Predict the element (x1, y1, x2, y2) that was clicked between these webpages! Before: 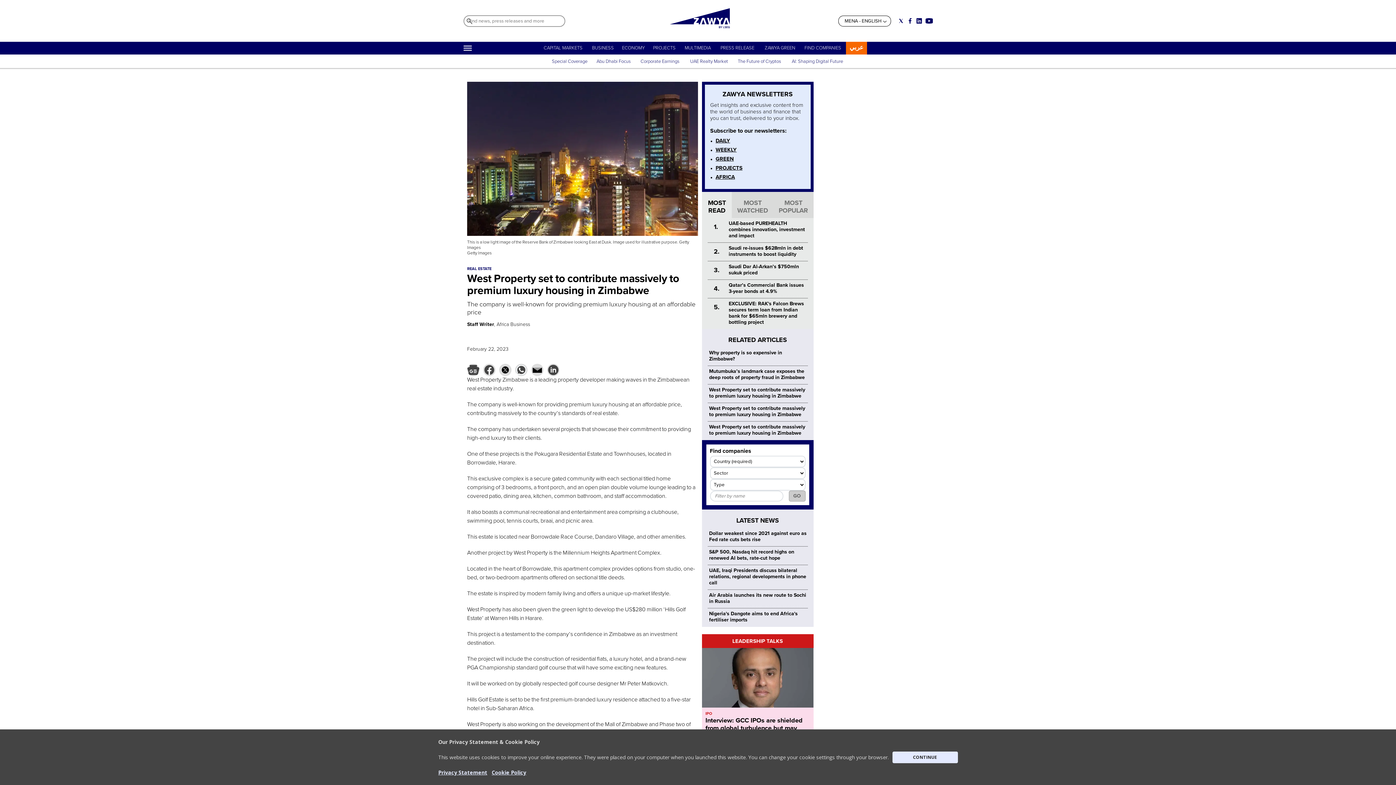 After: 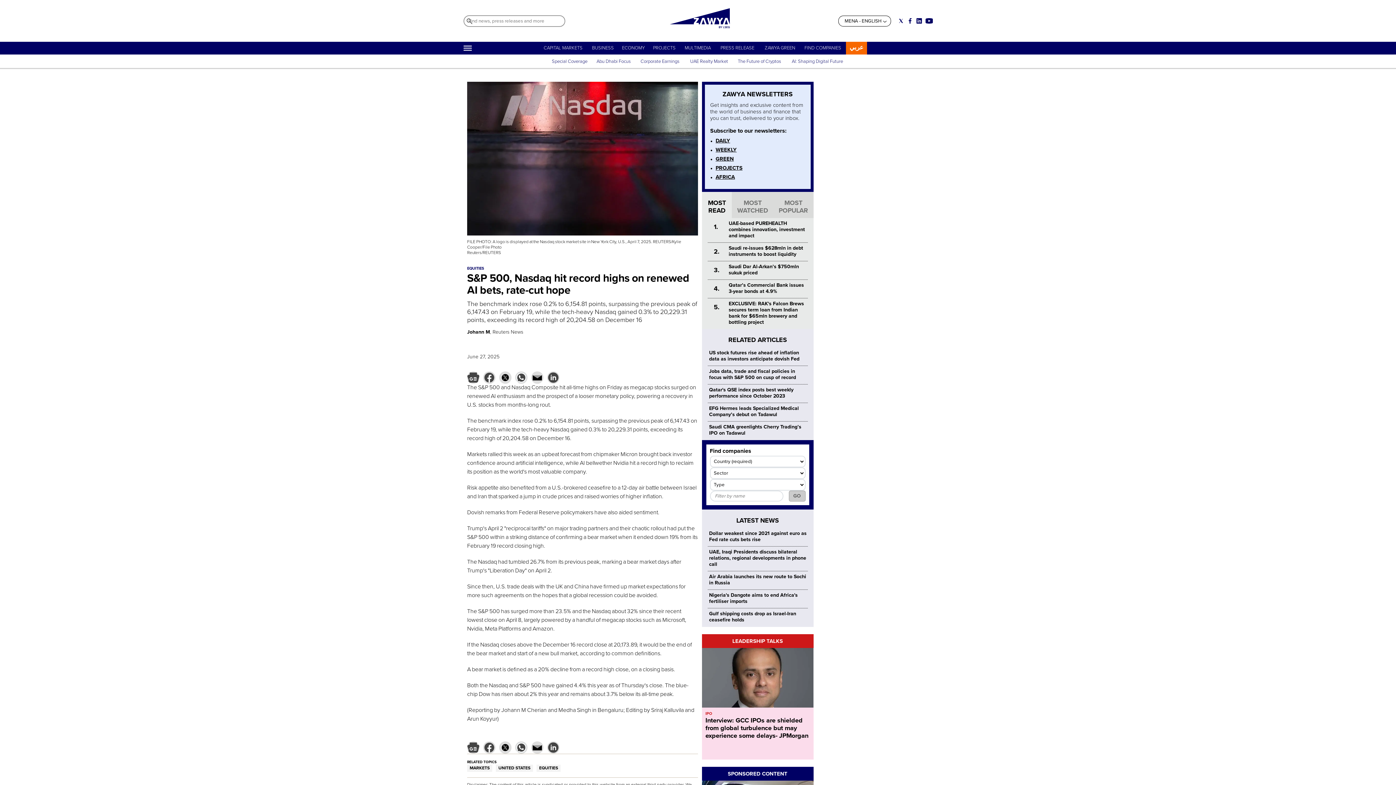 Action: bbox: (709, 549, 794, 561) label: S&P 500, Nasdaq hit record highs on renewed AI bets, rate-cut hope